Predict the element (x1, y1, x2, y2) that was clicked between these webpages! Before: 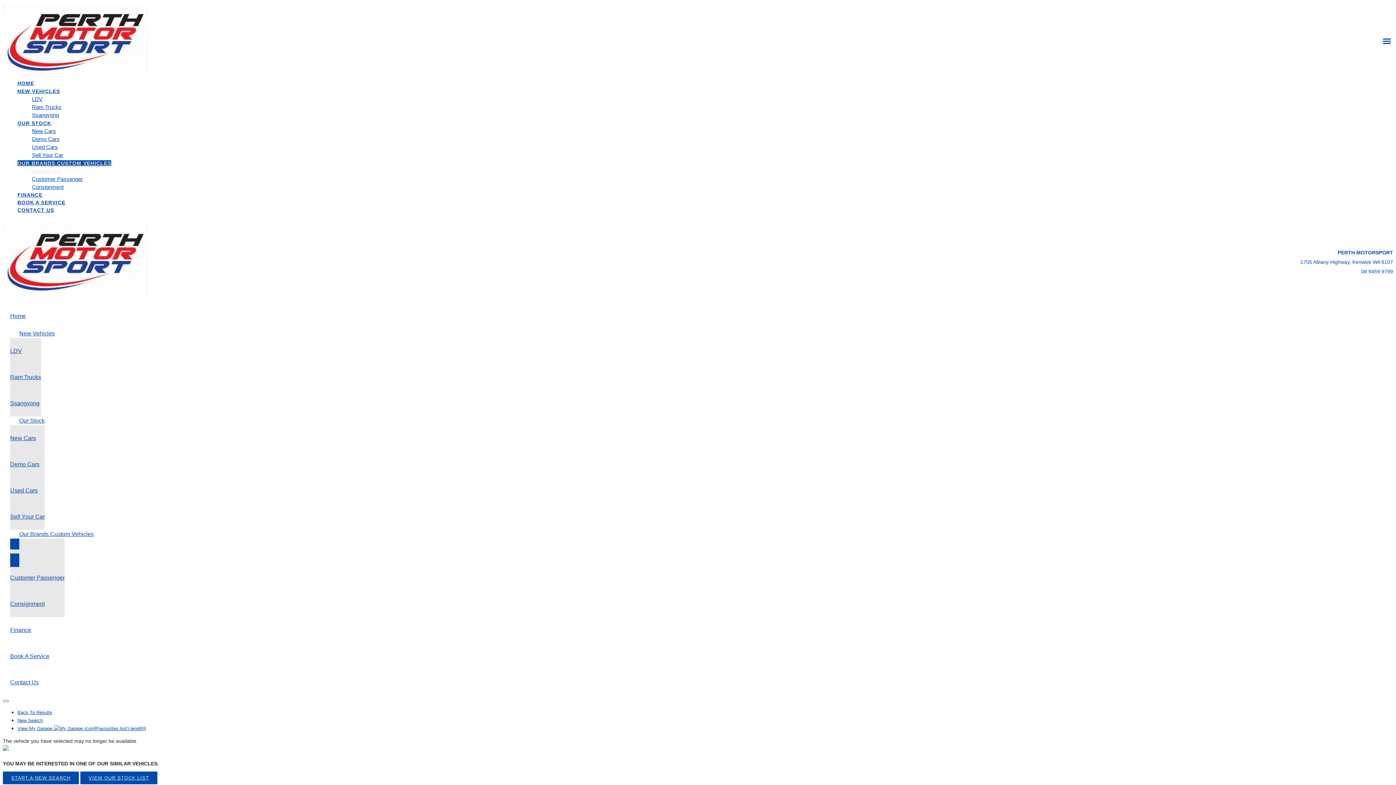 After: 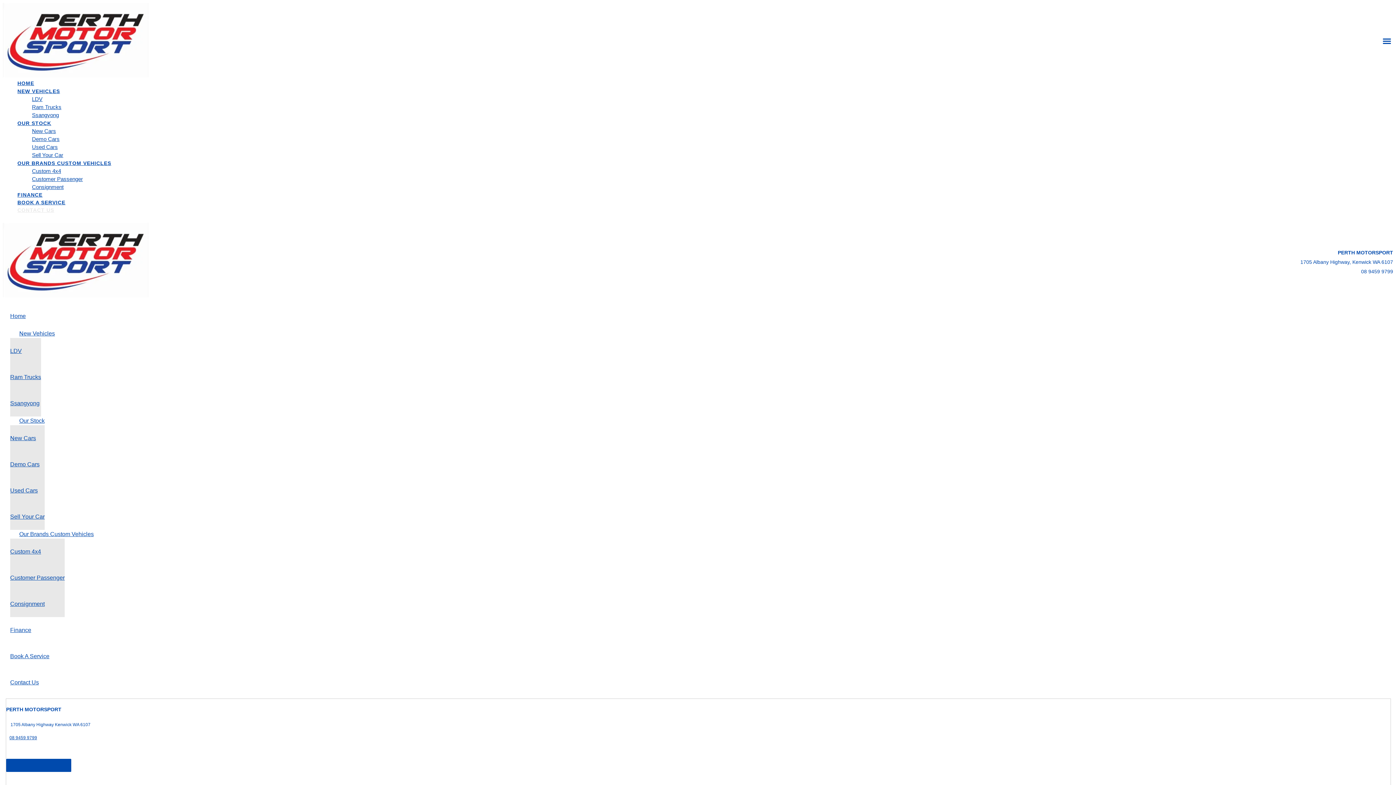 Action: label: CONTACT US bbox: (17, 206, 1393, 214)